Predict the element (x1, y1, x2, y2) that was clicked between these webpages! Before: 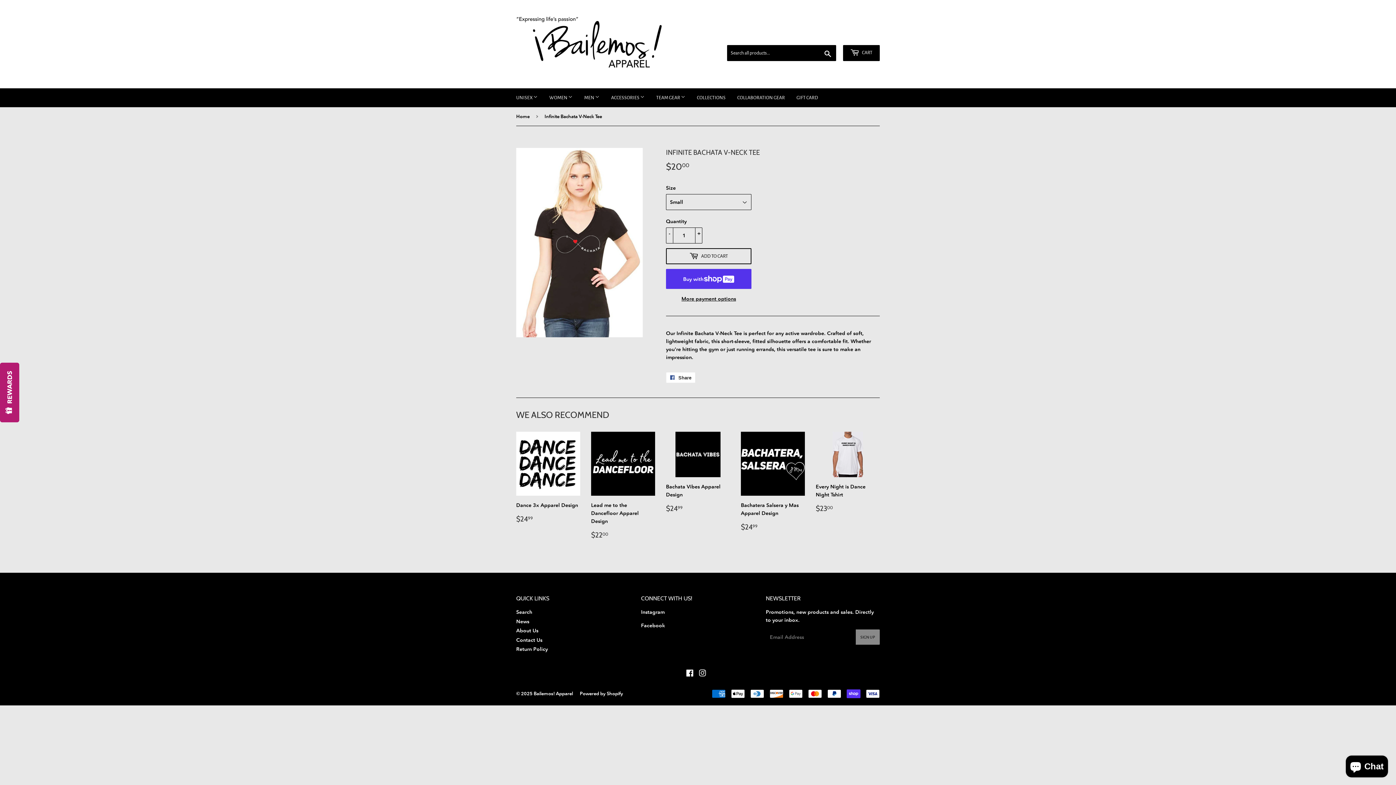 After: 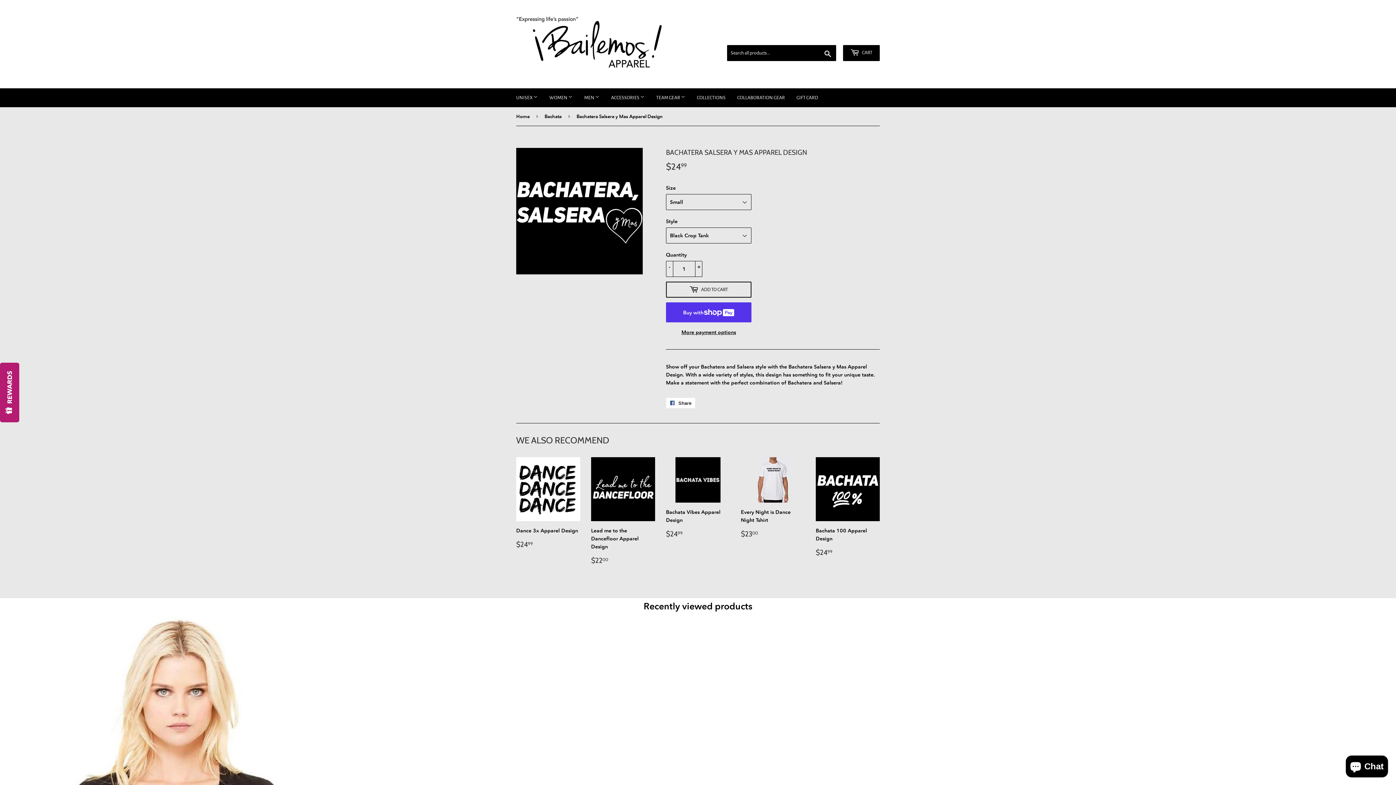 Action: bbox: (741, 432, 805, 532) label: Bachatera Salsera y Mas Apparel Design

REGULAR PRICE
$2499
$24.99